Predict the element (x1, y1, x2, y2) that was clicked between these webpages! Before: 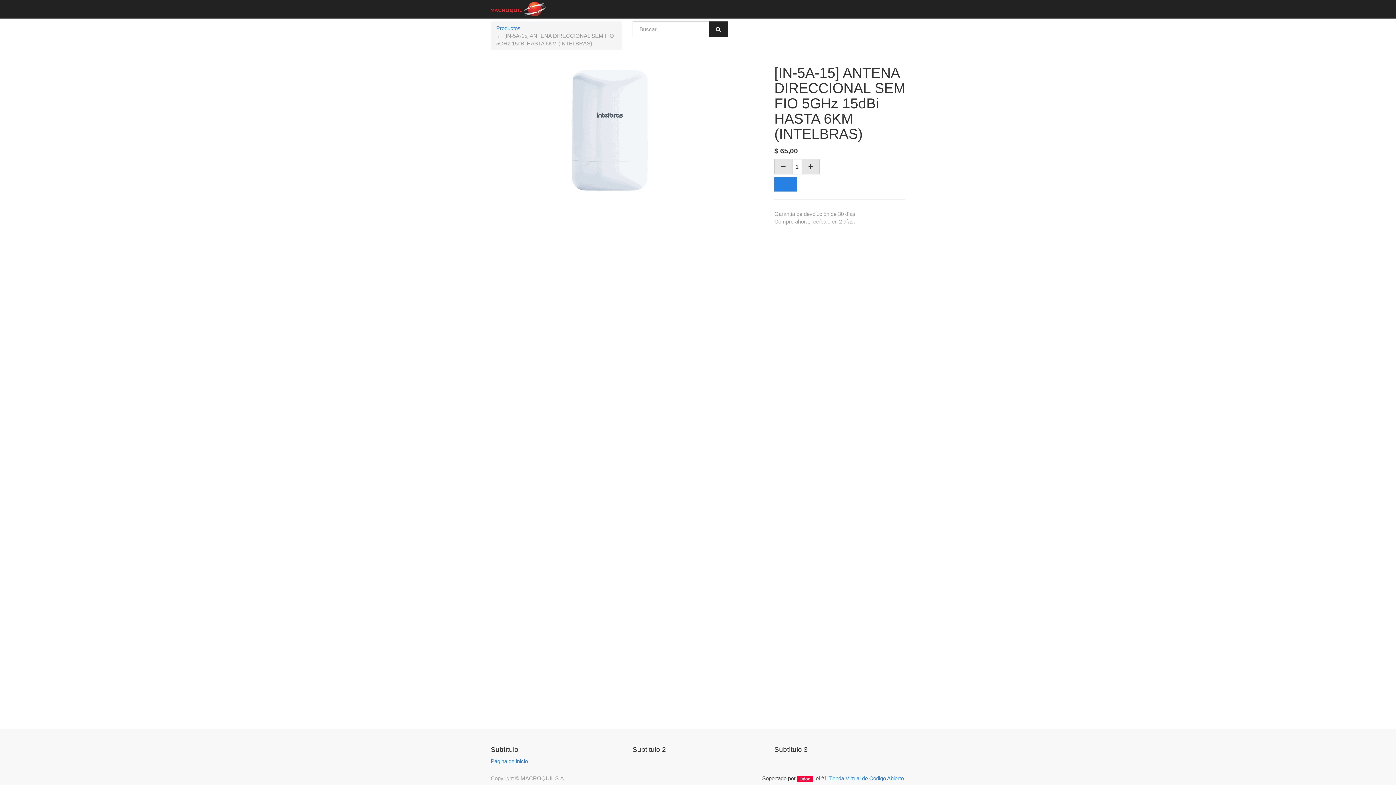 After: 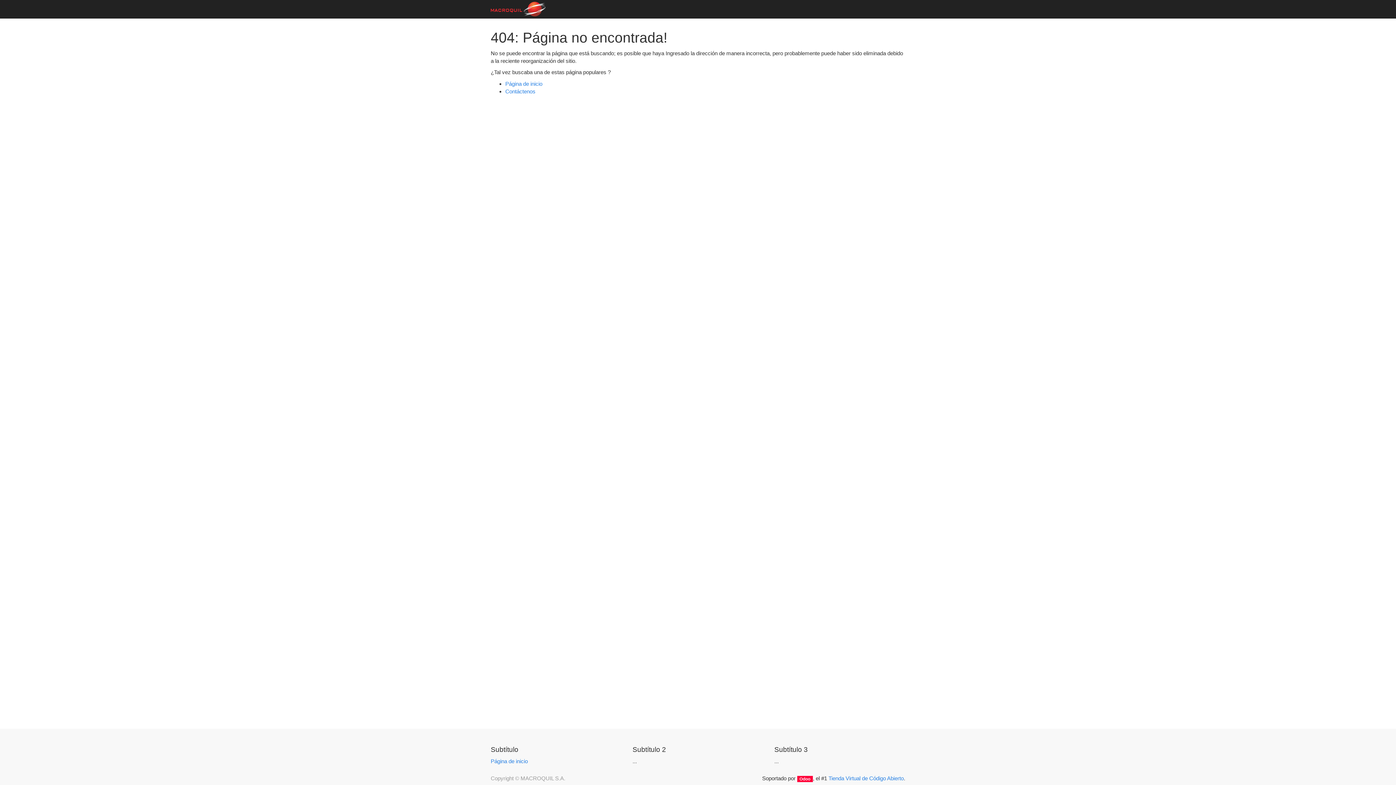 Action: bbox: (485, 0, 551, 18)